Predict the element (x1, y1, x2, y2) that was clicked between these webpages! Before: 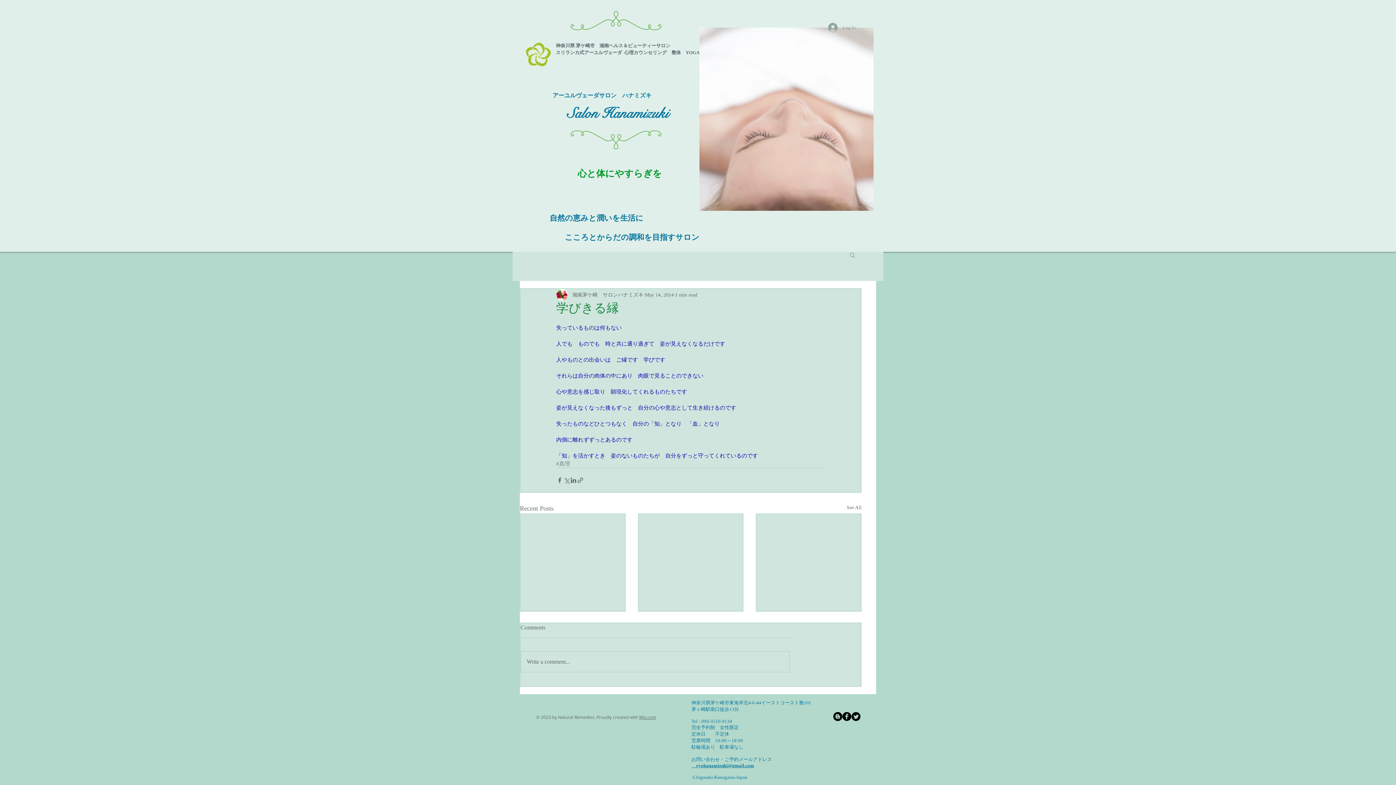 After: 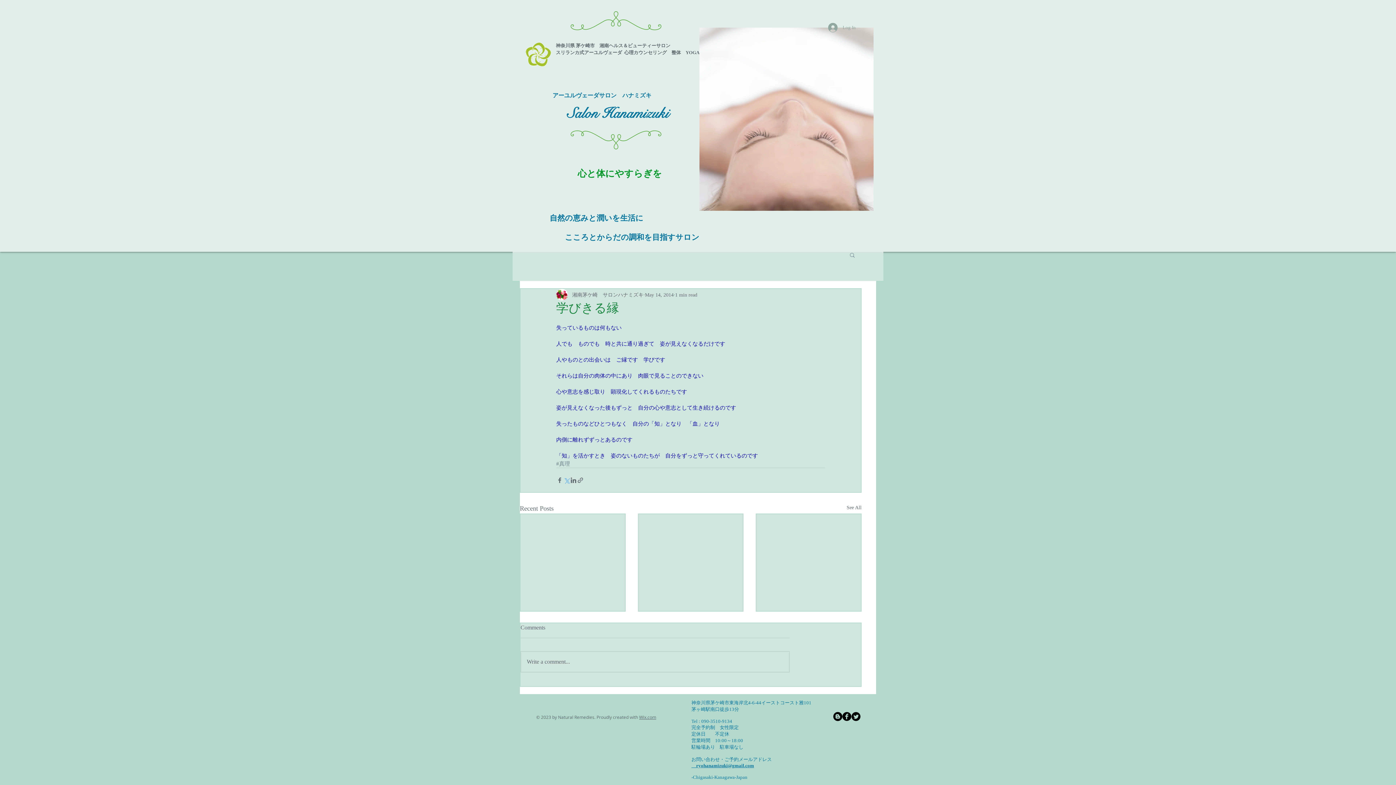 Action: label: Share via X (Twitter) bbox: (563, 476, 570, 483)